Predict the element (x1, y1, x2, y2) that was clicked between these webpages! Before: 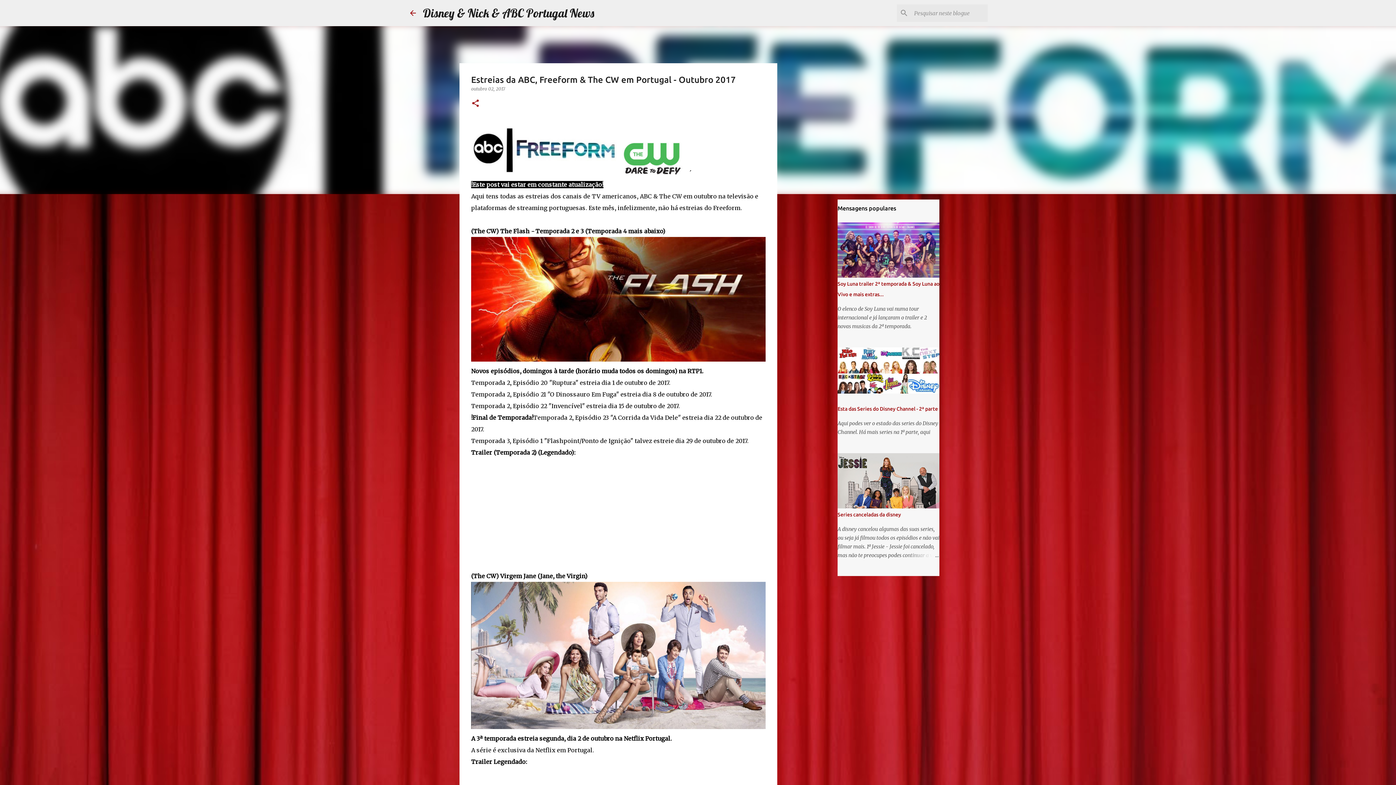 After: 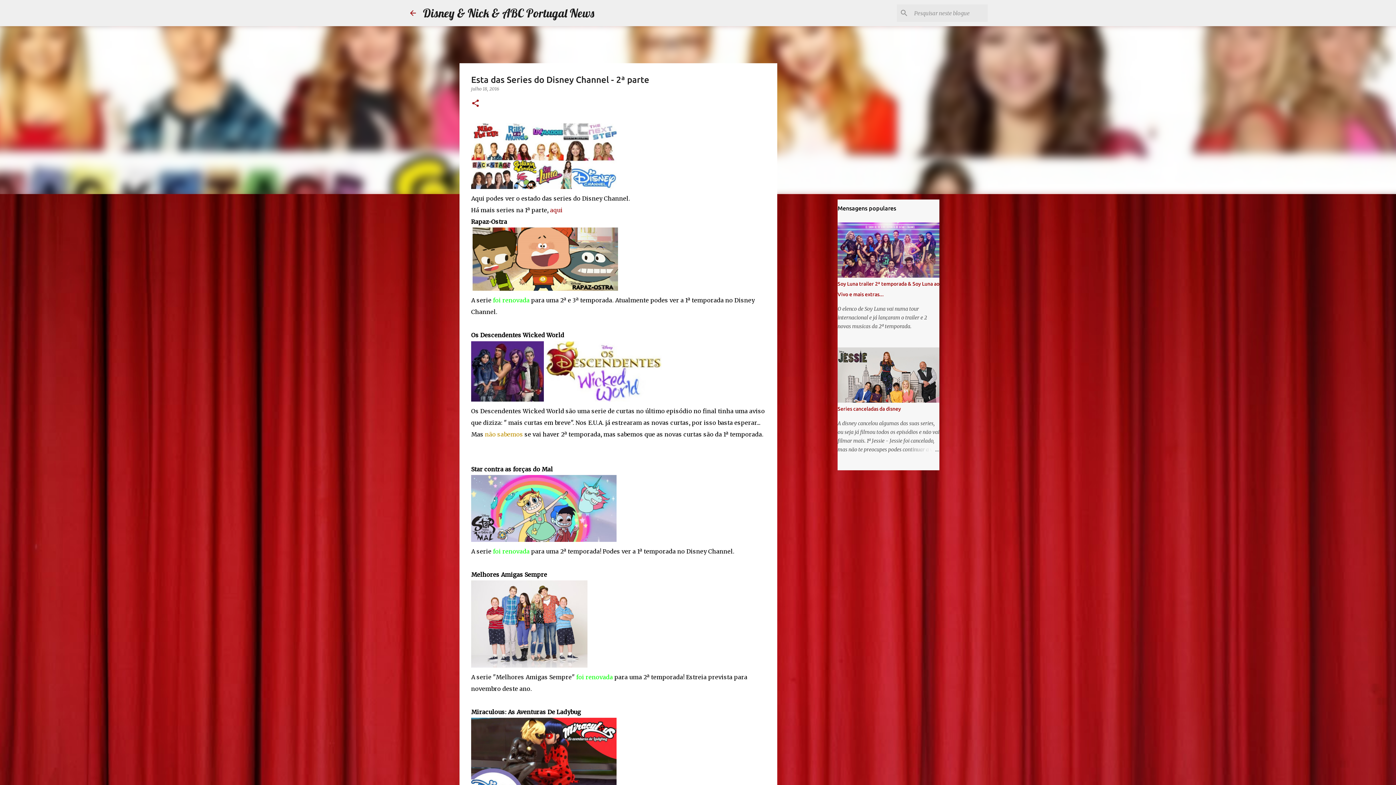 Action: bbox: (837, 406, 938, 412) label: Esta das Series do Disney Channel - 2ª parte